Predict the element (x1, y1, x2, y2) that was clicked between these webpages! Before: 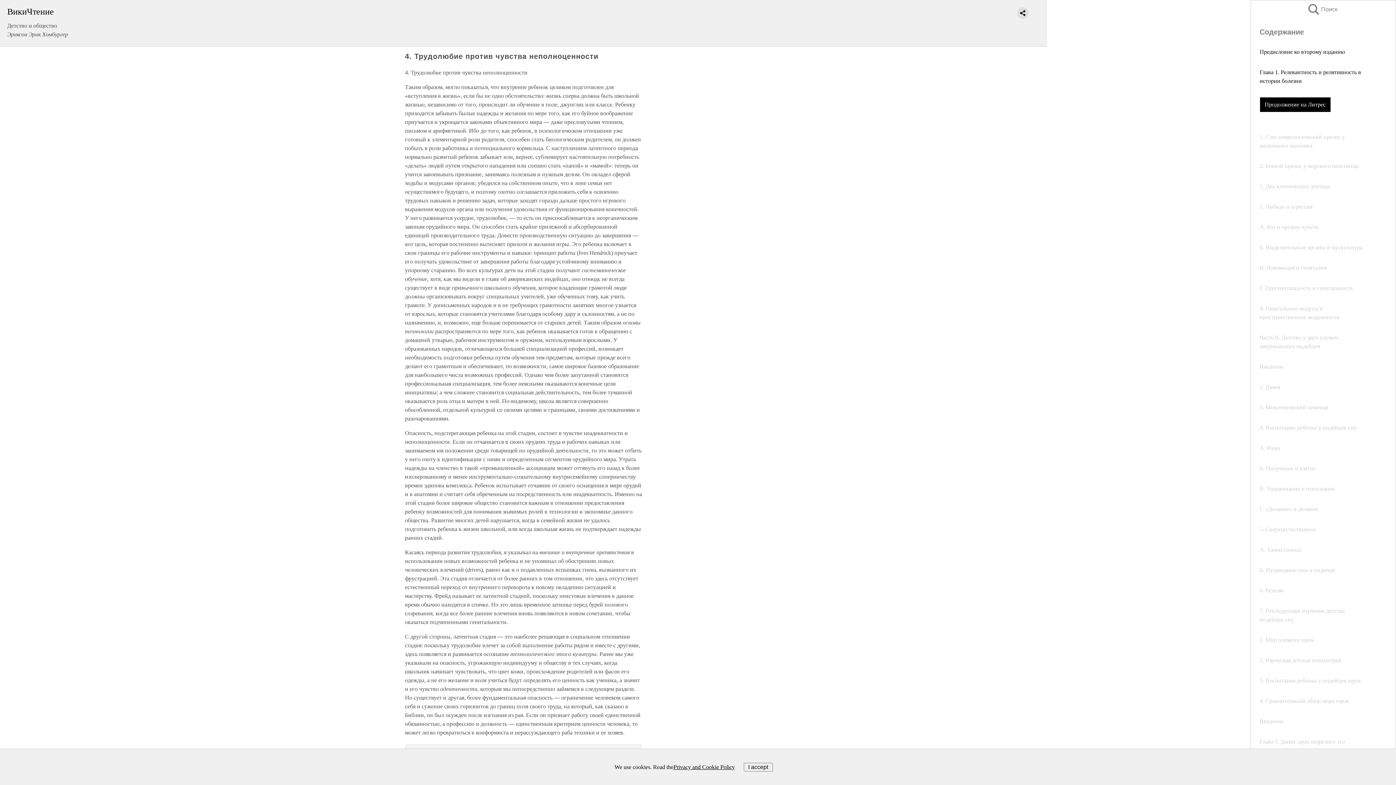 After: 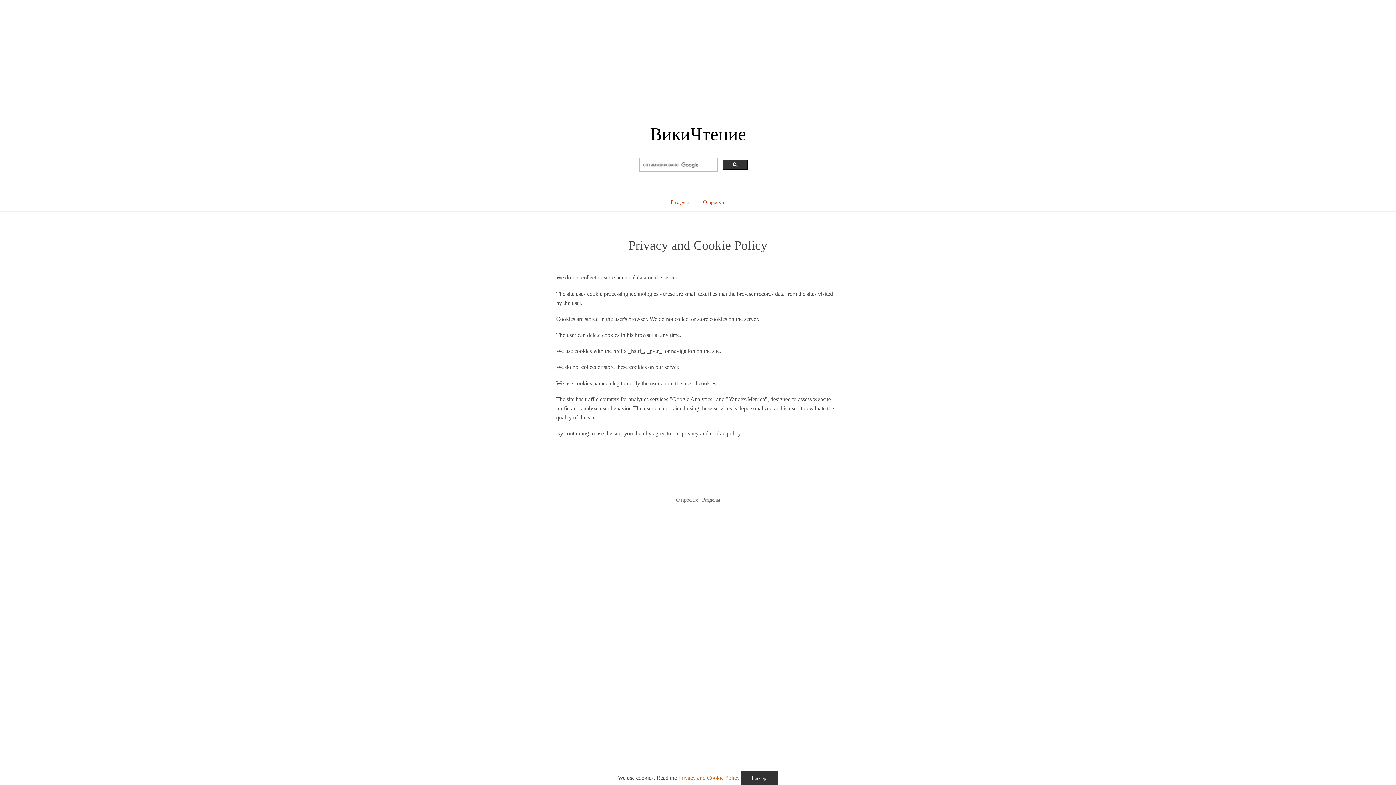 Action: label: Privacy and Cookie Policy bbox: (673, 763, 735, 771)